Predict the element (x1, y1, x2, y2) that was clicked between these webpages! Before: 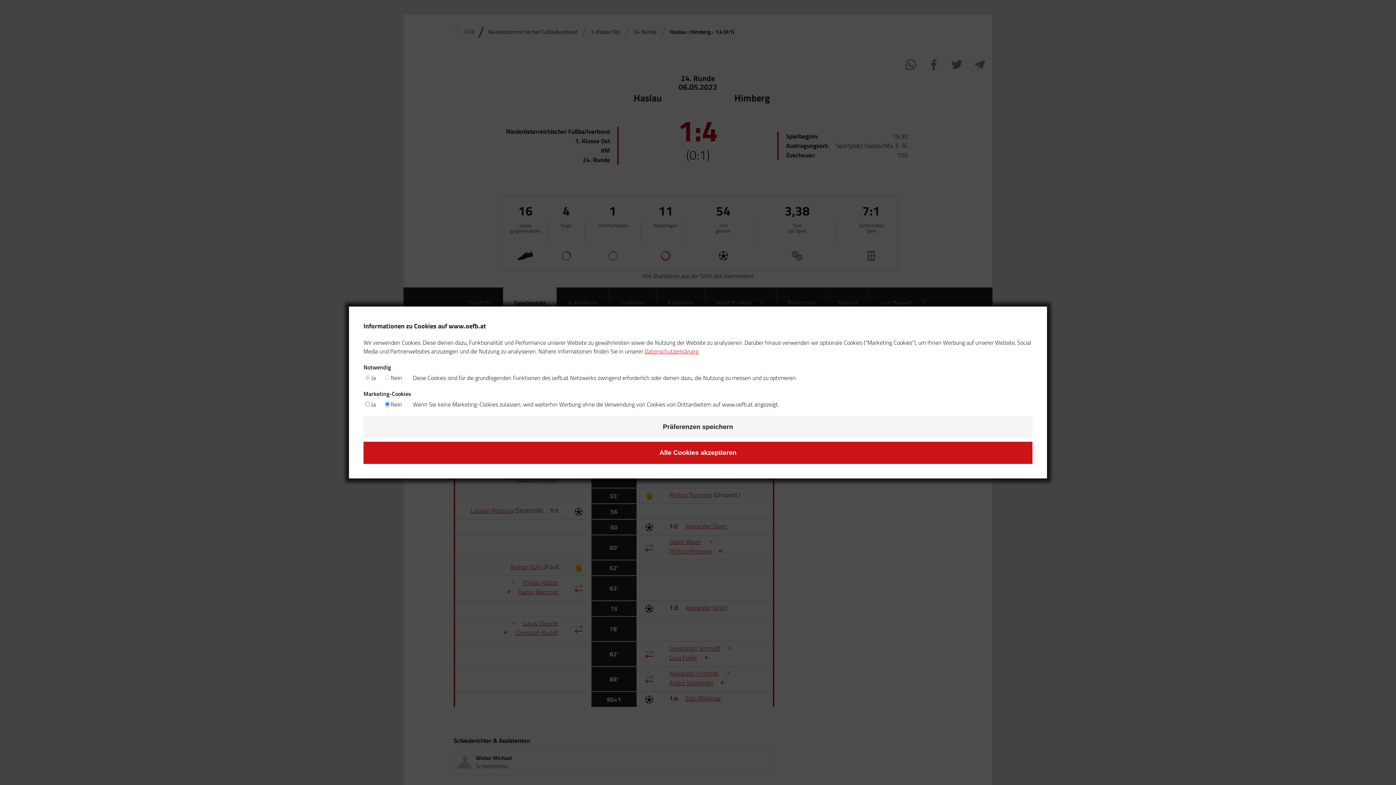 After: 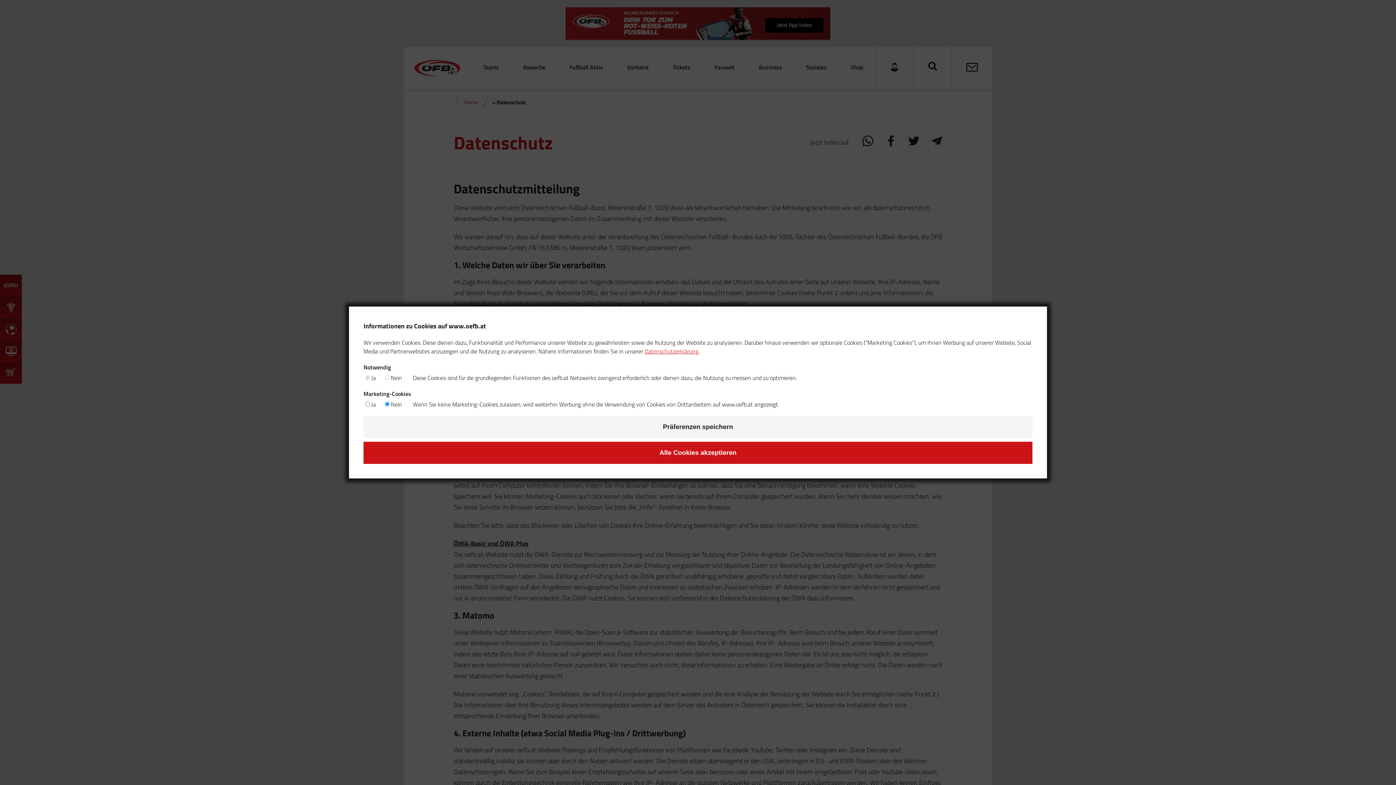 Action: bbox: (644, 347, 698, 355) label: Datenschutzerklärung